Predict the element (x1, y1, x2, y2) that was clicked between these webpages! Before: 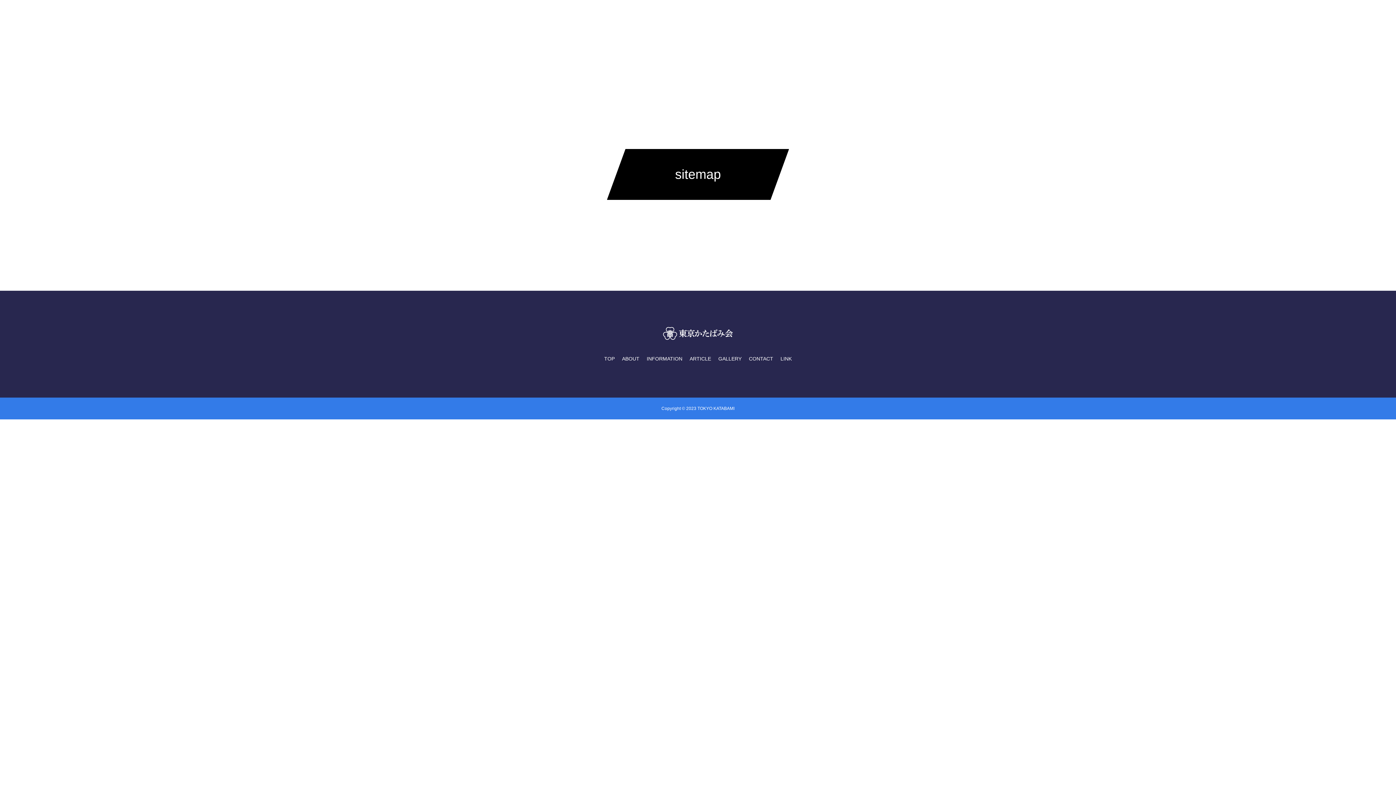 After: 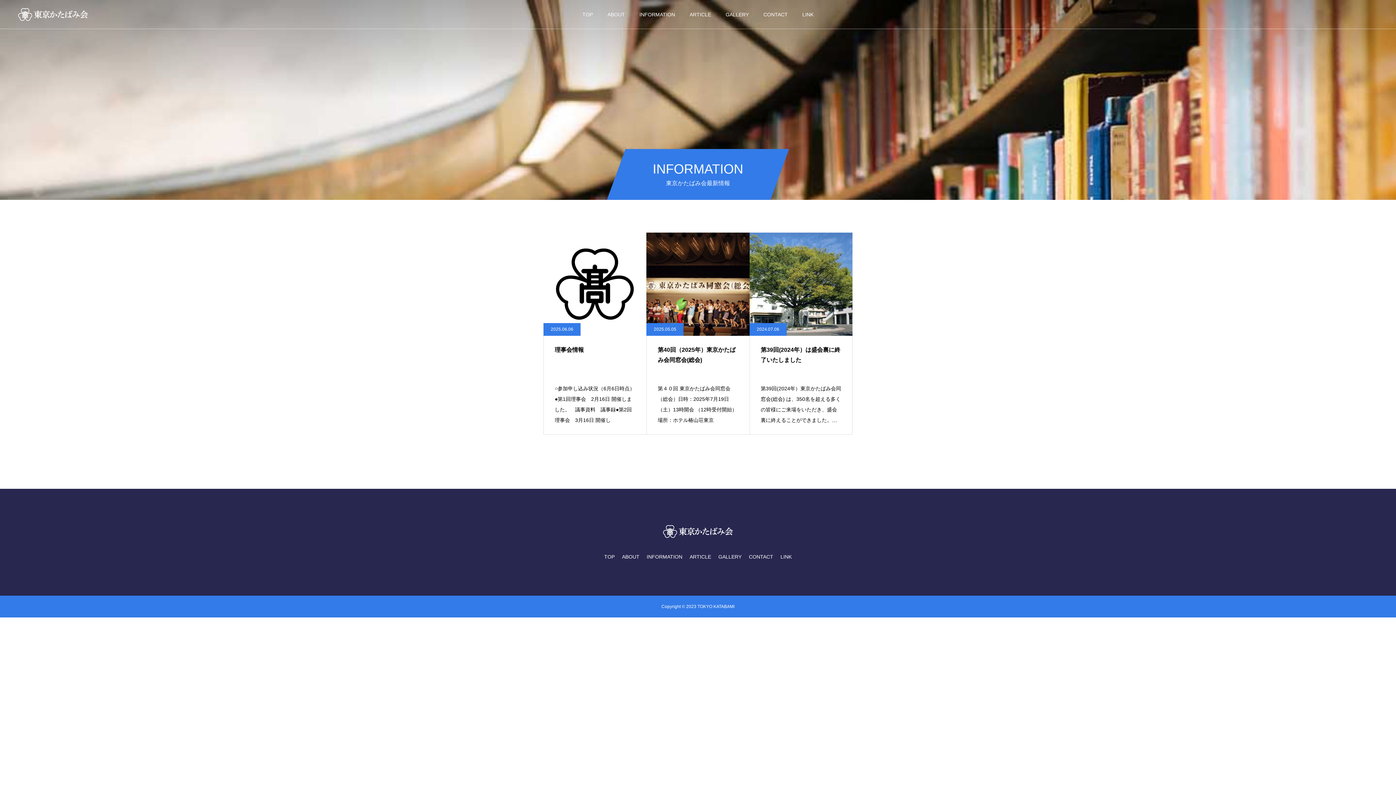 Action: bbox: (632, 0, 682, 29) label: INFORMATION